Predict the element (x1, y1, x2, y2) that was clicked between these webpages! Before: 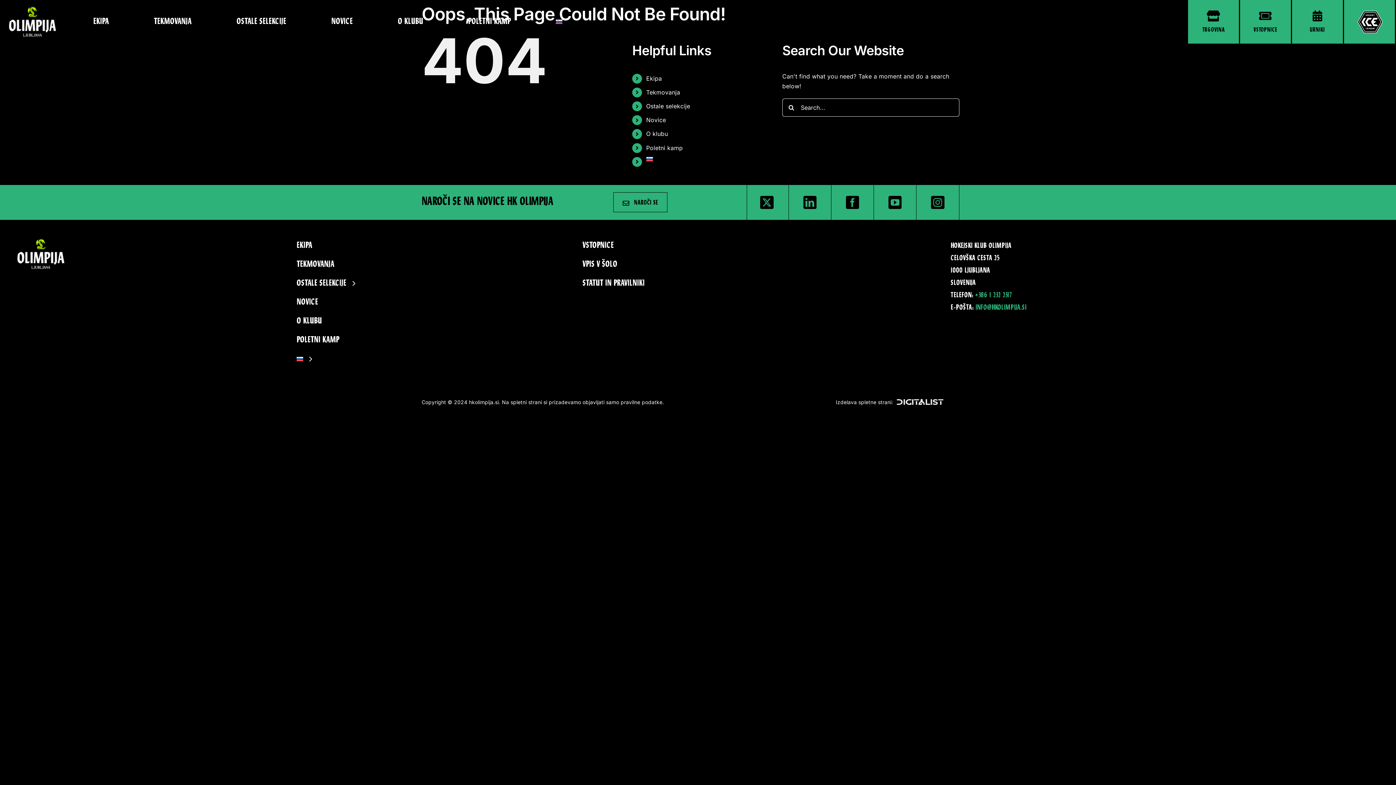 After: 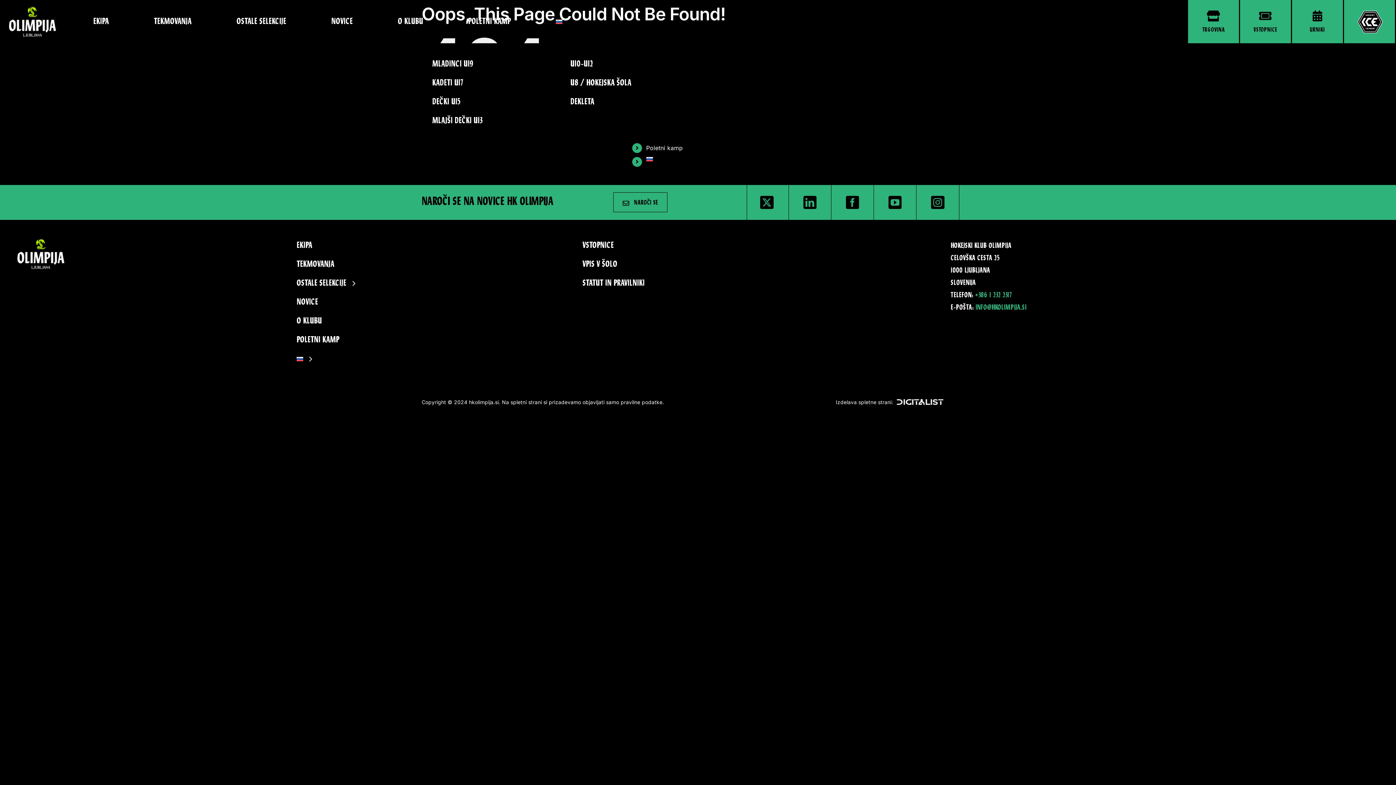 Action: bbox: (236, 16, 286, 26) label: OSTALE SELEKCIJE